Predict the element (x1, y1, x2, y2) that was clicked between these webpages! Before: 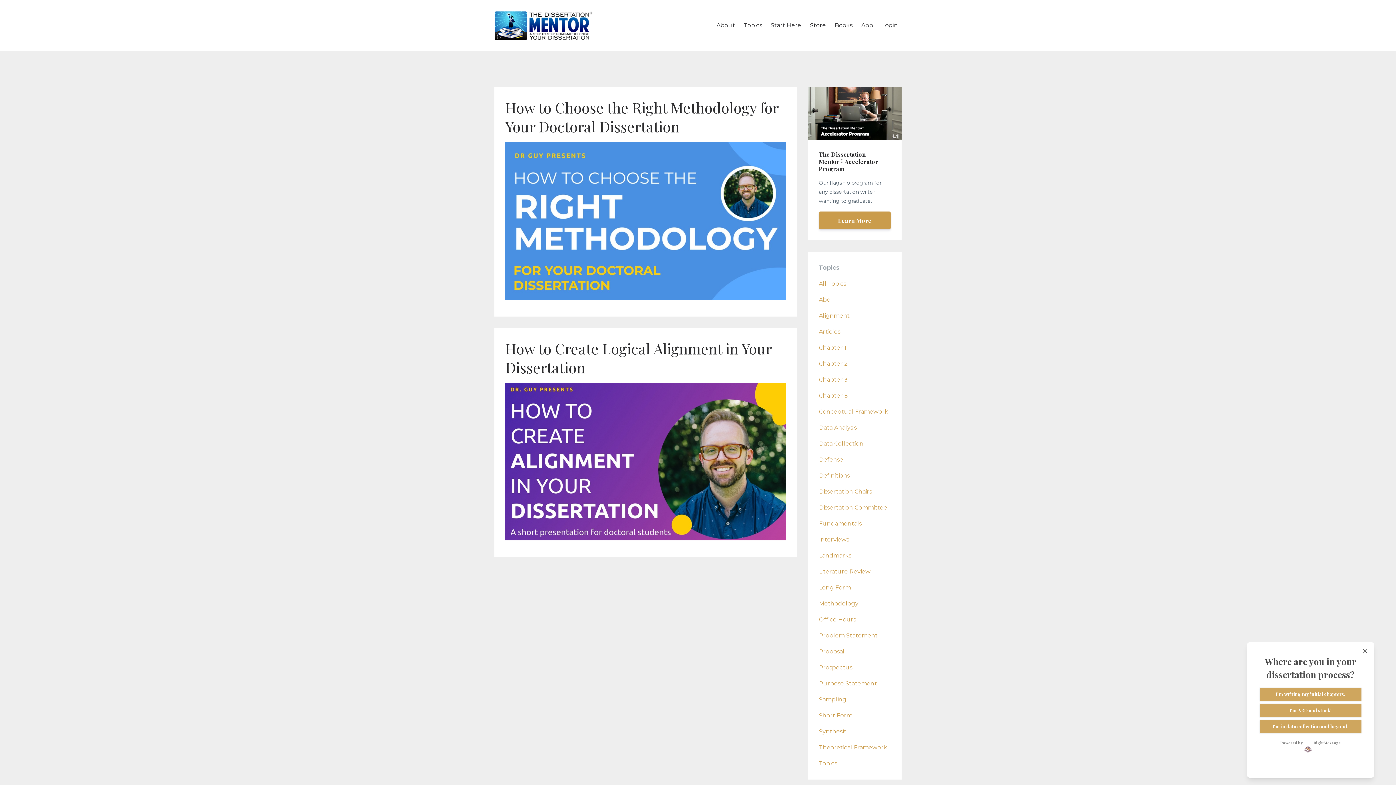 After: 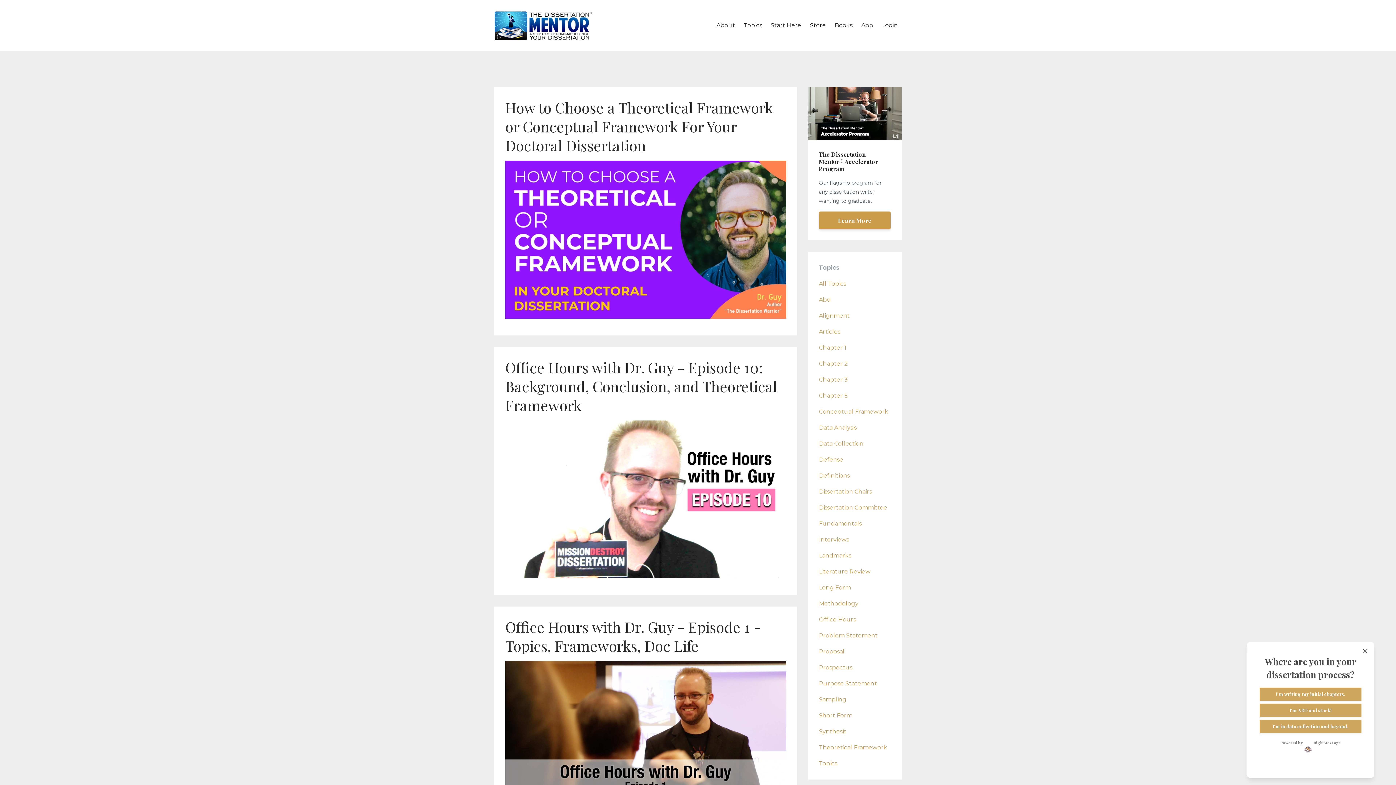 Action: label: Theoretical Framework bbox: (819, 744, 887, 751)